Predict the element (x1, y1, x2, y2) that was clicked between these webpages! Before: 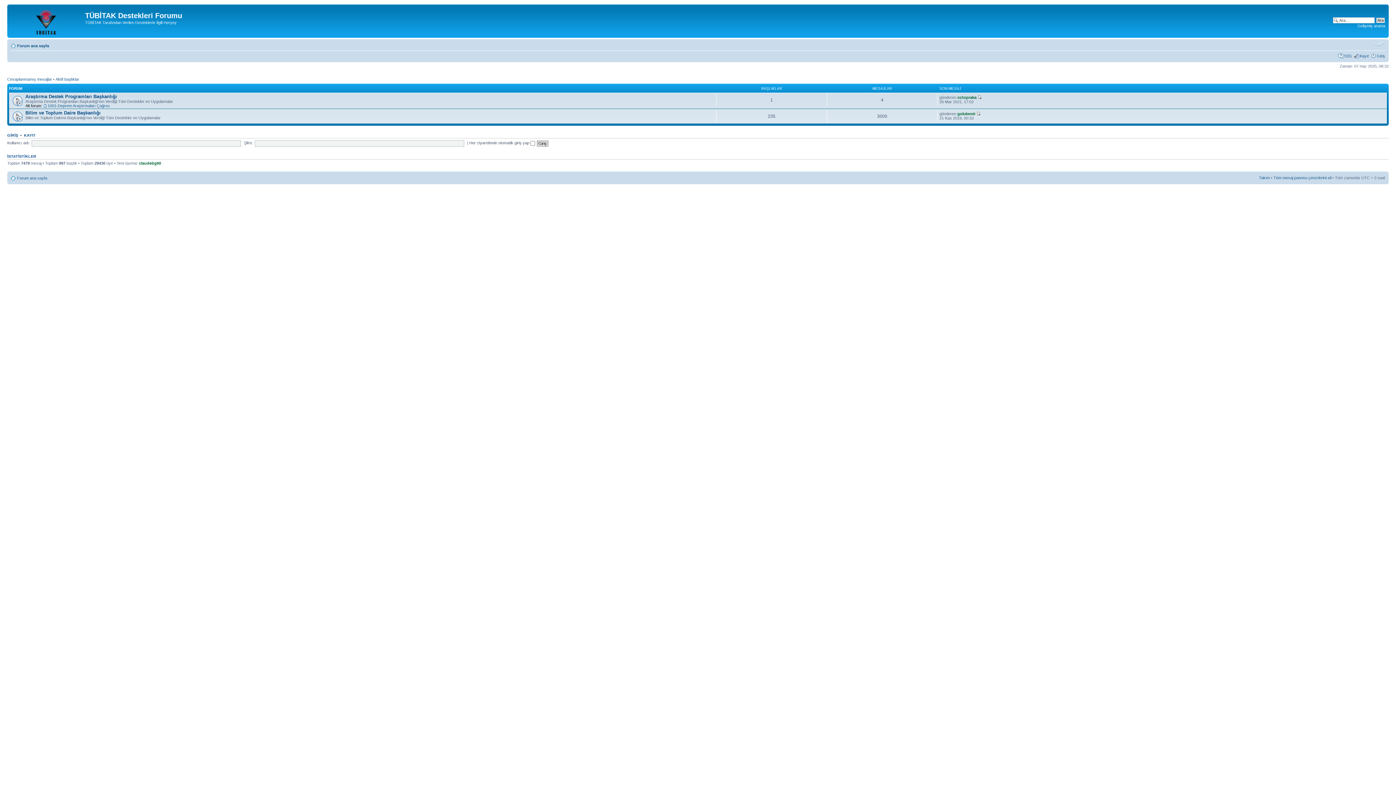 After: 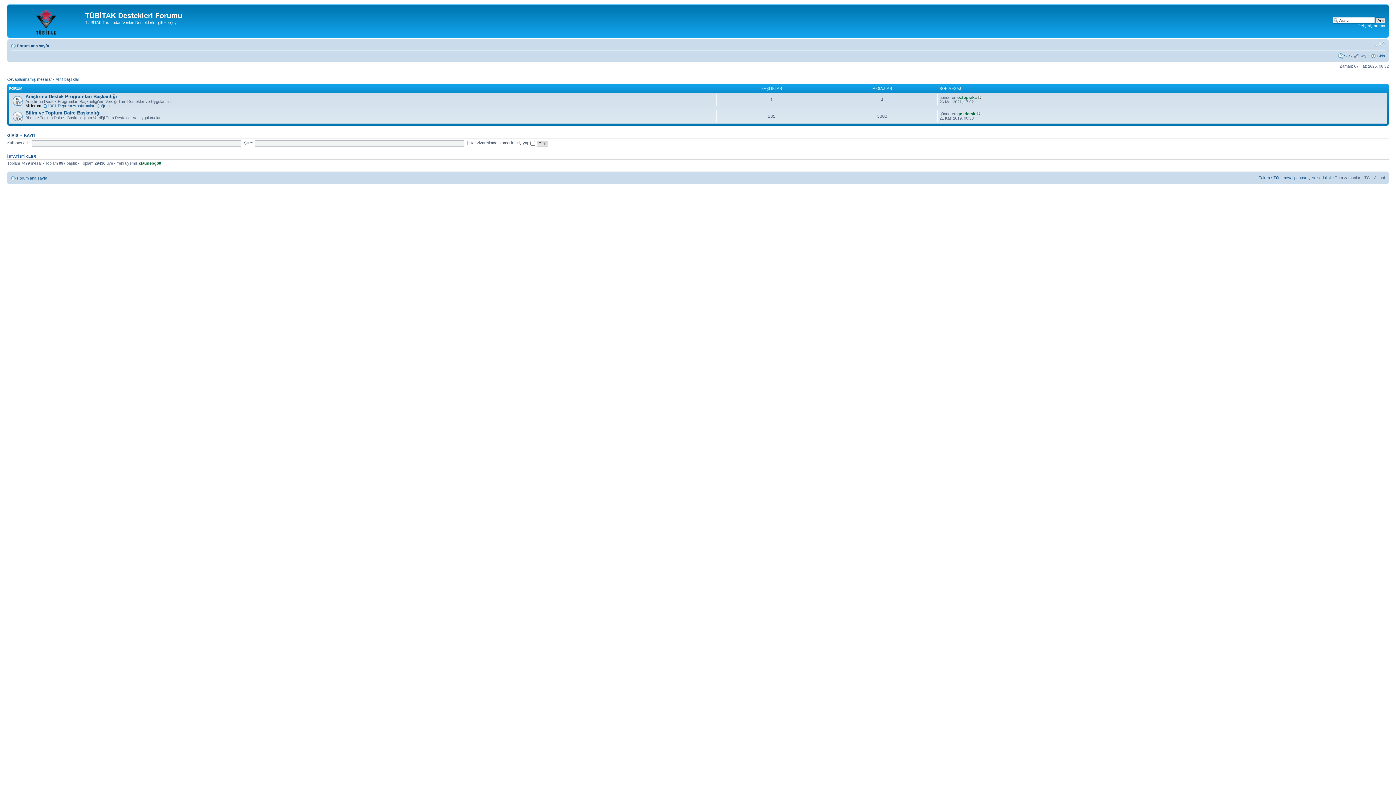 Action: bbox: (1374, 41, 1385, 47) label: Font boyutunu değiştir